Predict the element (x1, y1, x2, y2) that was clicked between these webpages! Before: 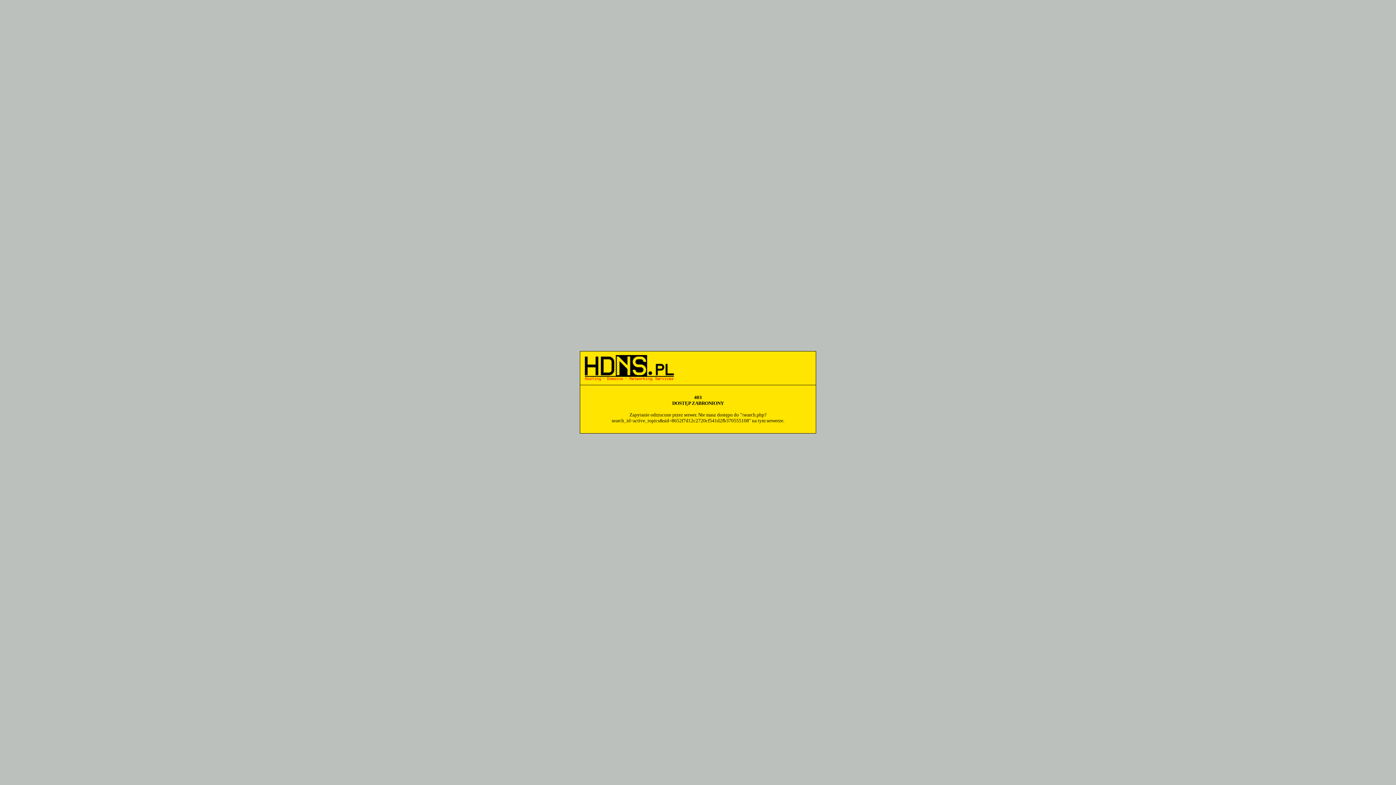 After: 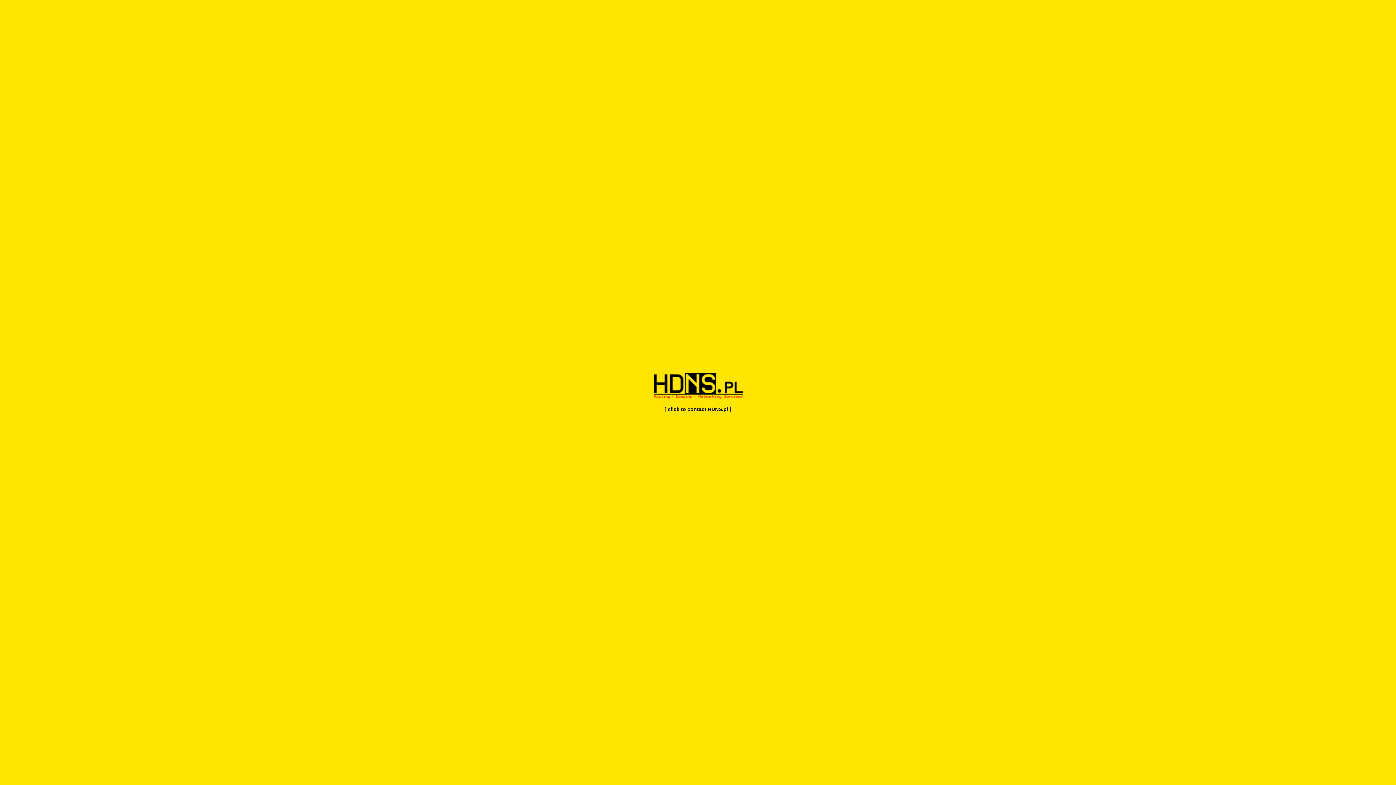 Action: bbox: (584, 377, 674, 382)